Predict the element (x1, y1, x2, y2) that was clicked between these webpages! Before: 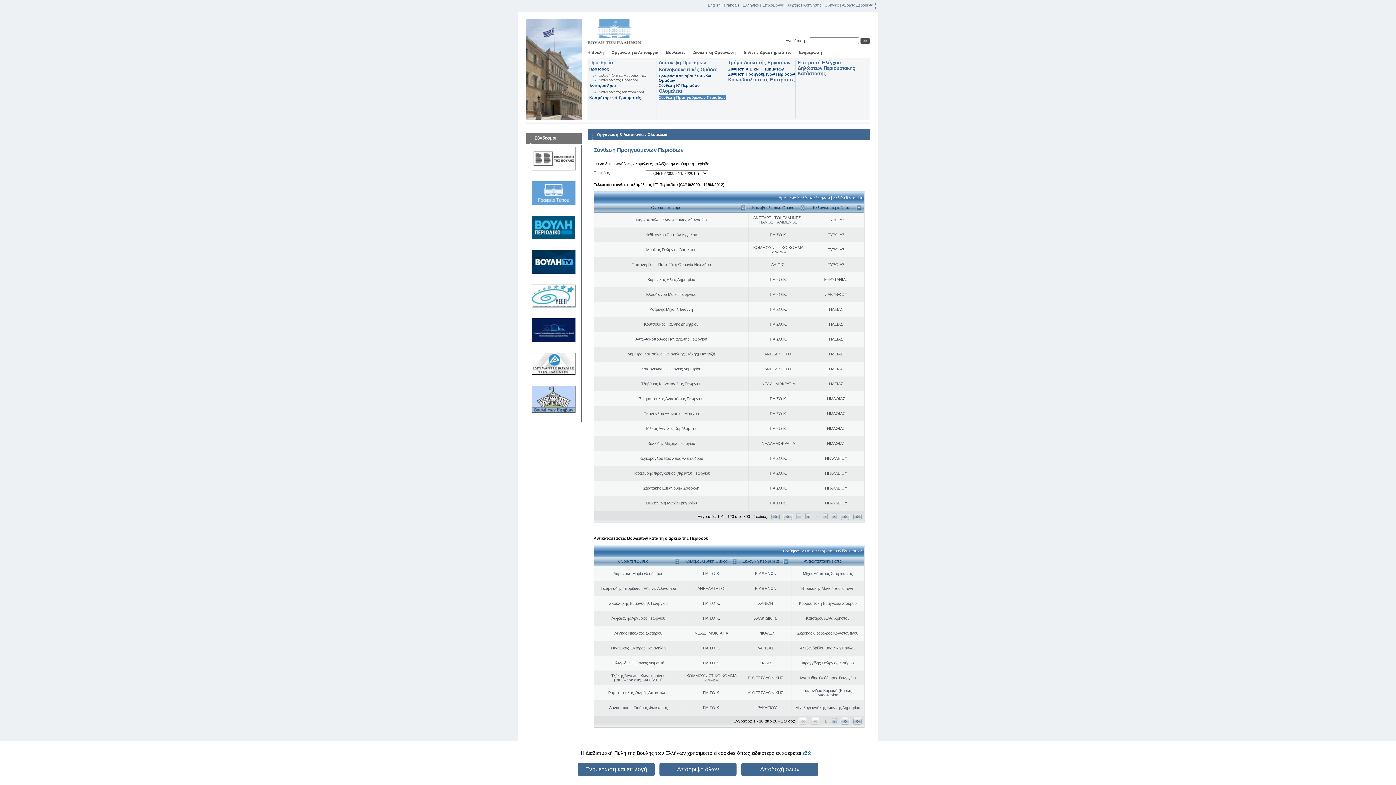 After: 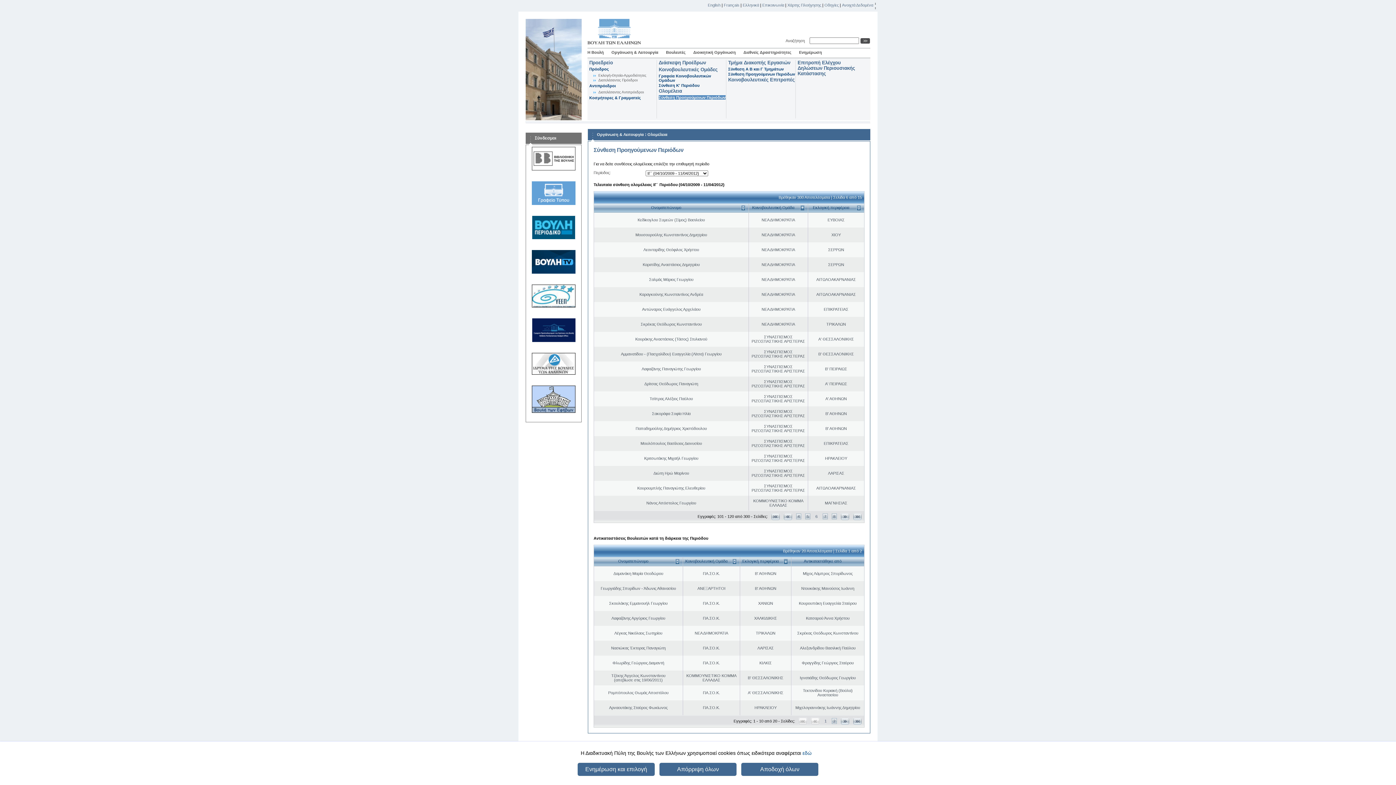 Action: label: Κοινοβουλευτική Ομάδα bbox: (751, 203, 805, 212)